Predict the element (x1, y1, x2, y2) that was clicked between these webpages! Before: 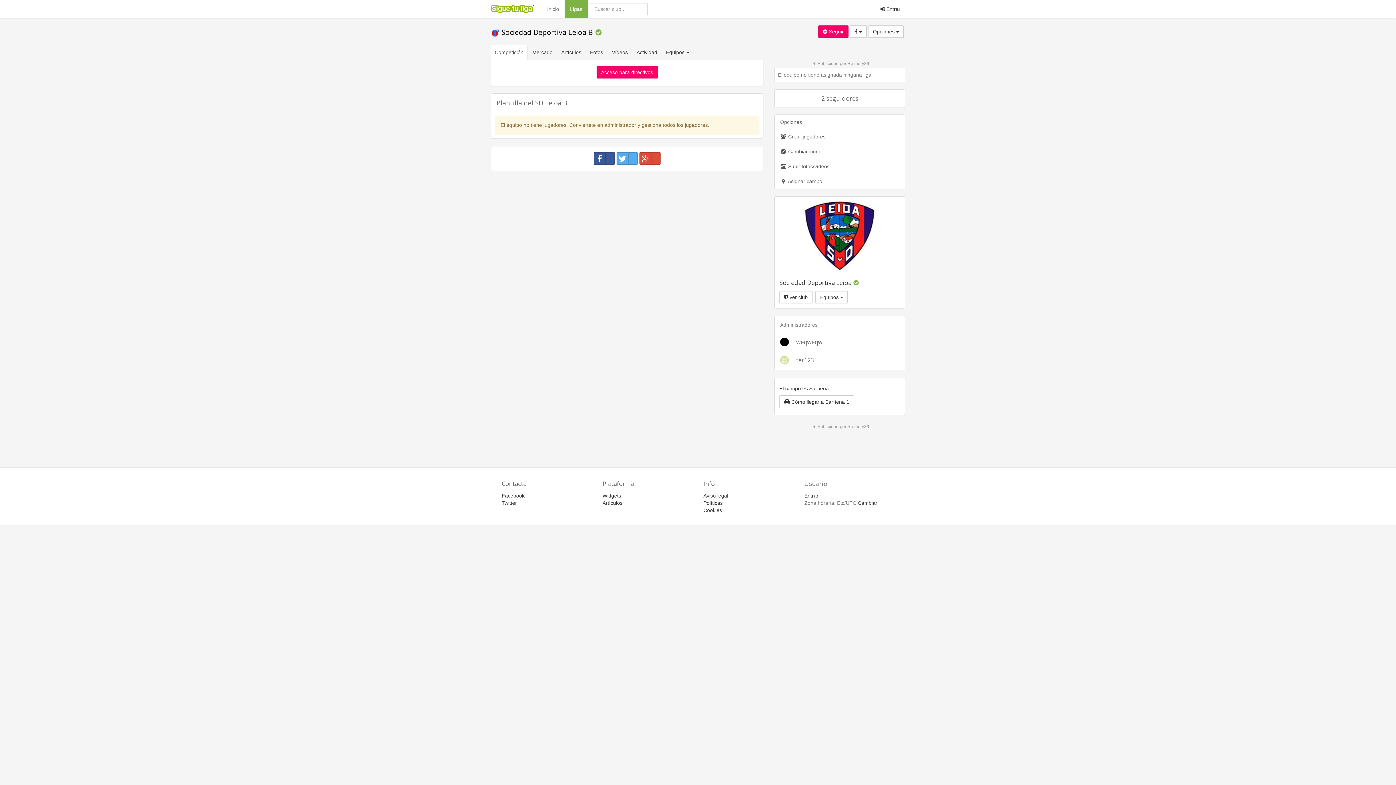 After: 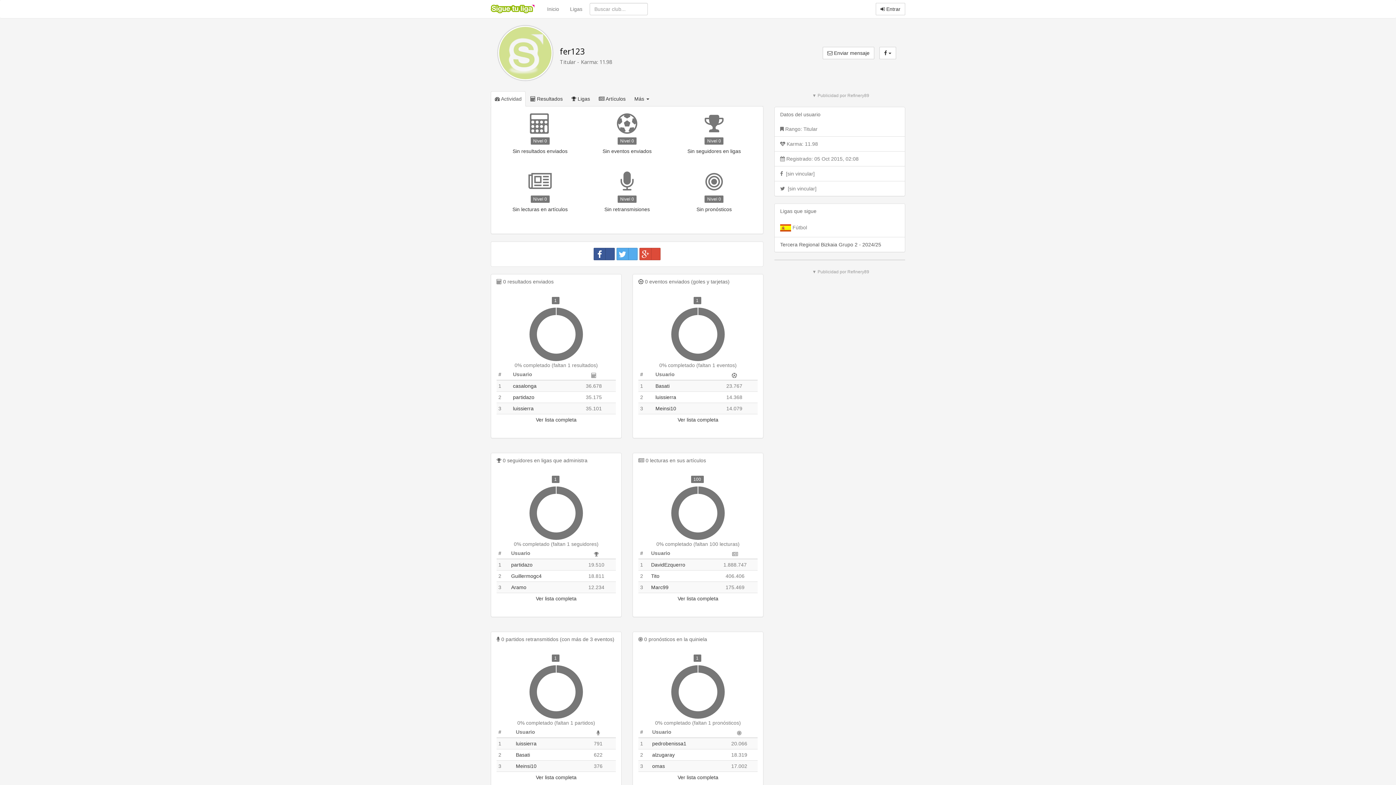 Action: bbox: (774, 352, 905, 370) label: 	
fer123